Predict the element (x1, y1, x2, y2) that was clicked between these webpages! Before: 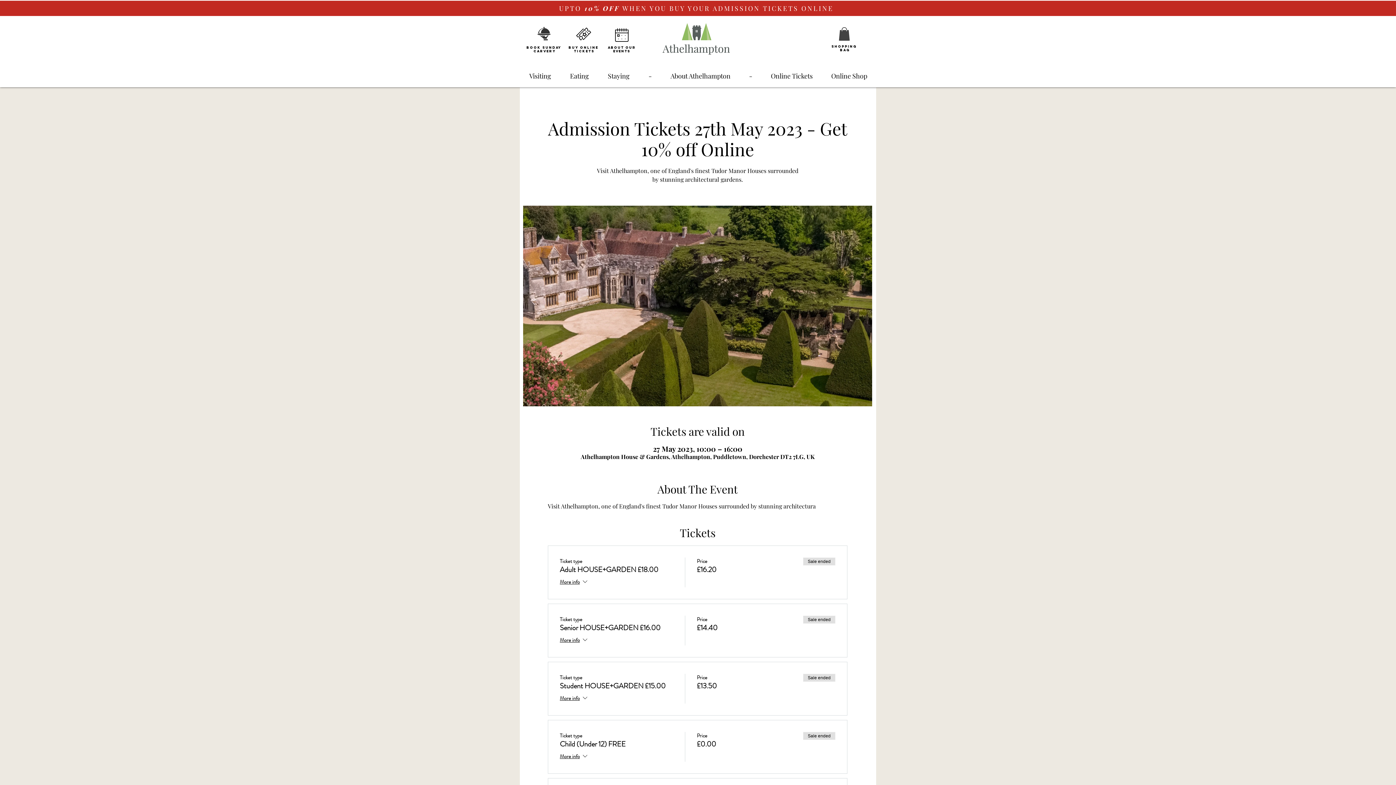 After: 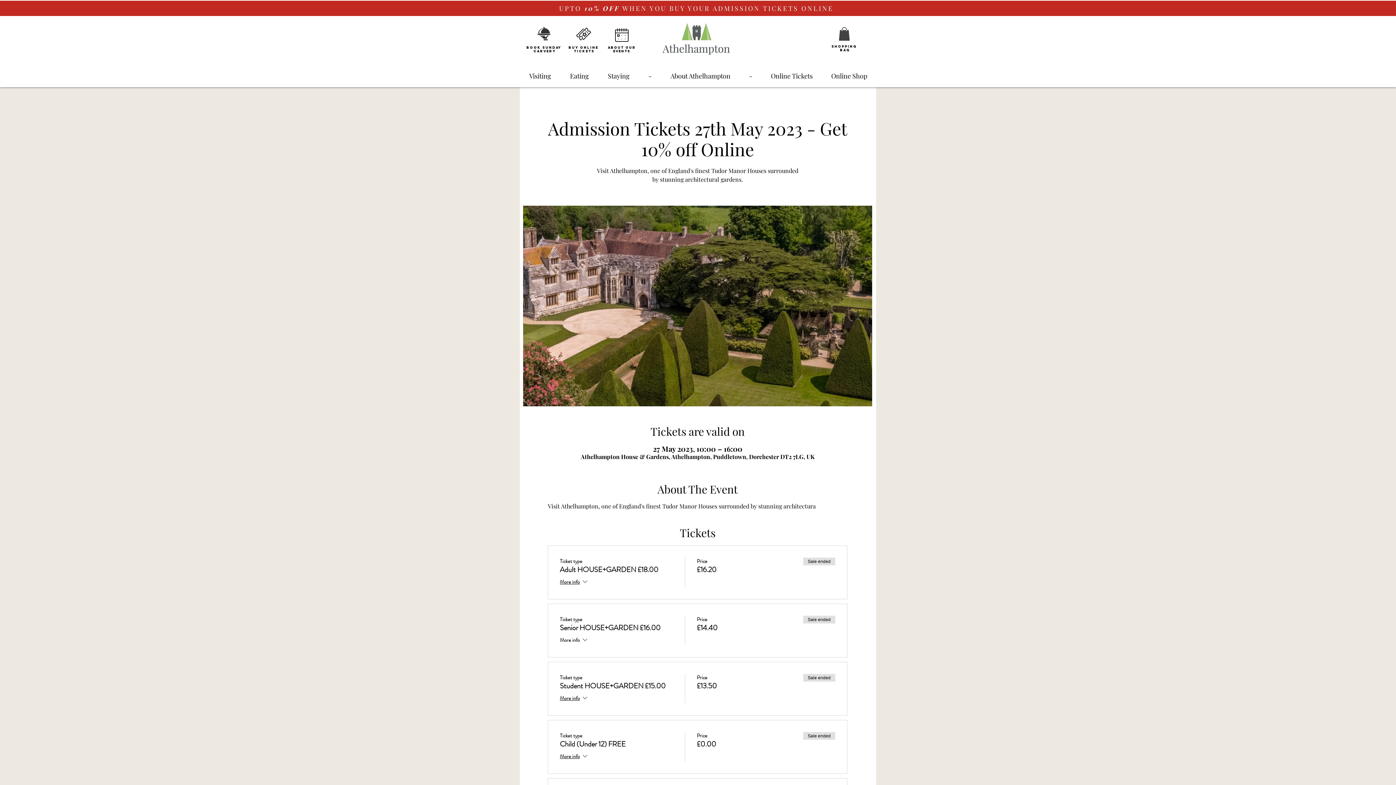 Action: label: More info bbox: (560, 636, 589, 645)